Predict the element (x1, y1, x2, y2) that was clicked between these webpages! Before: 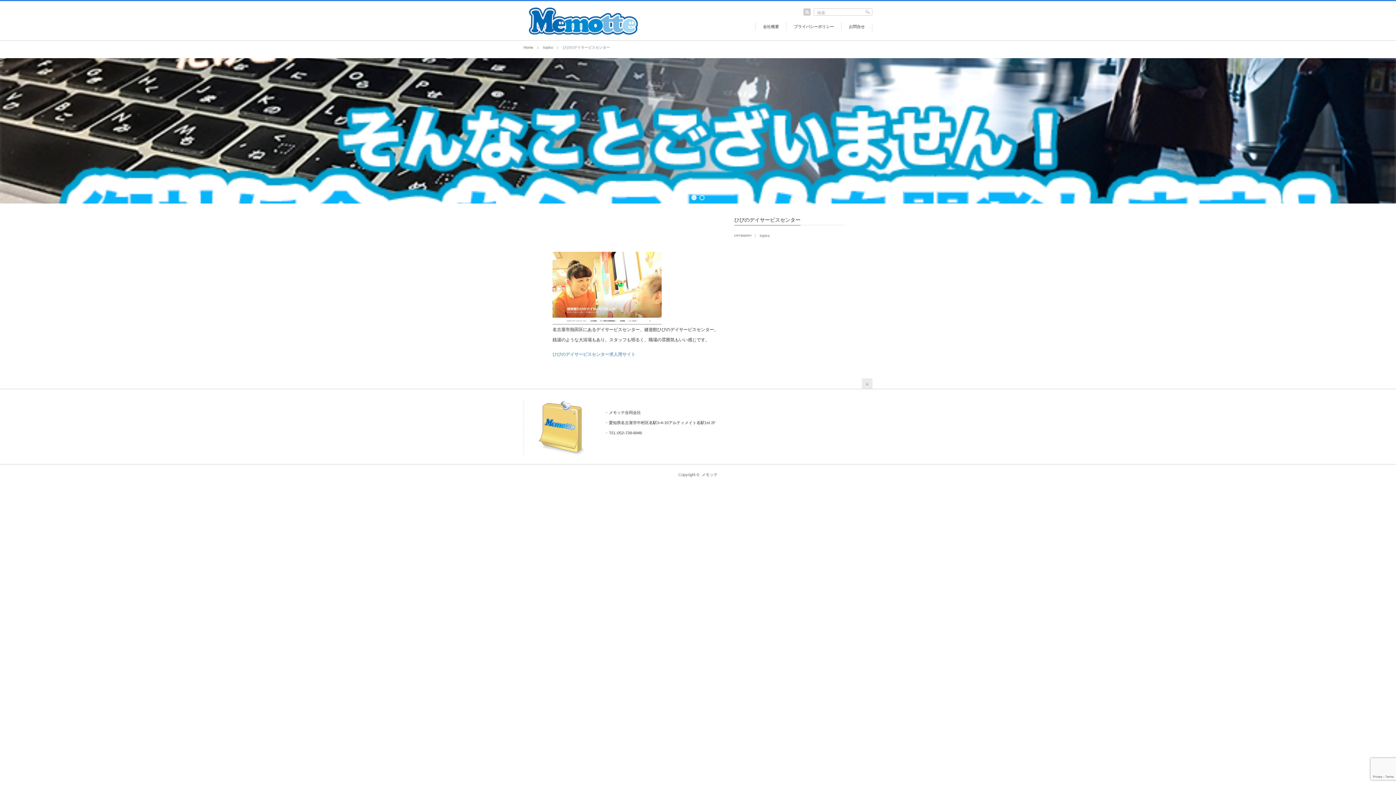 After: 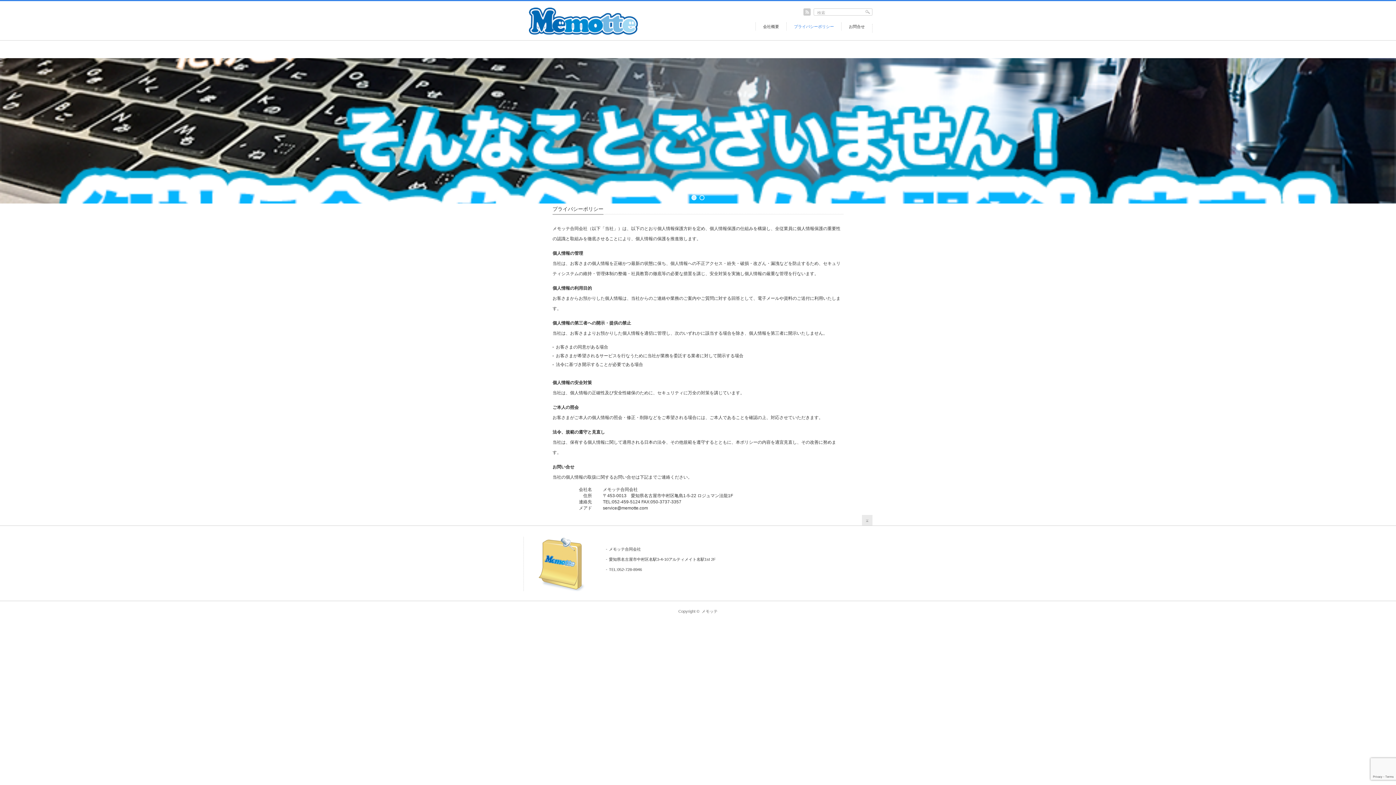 Action: bbox: (786, 22, 834, 30) label: プライバシーポリシー